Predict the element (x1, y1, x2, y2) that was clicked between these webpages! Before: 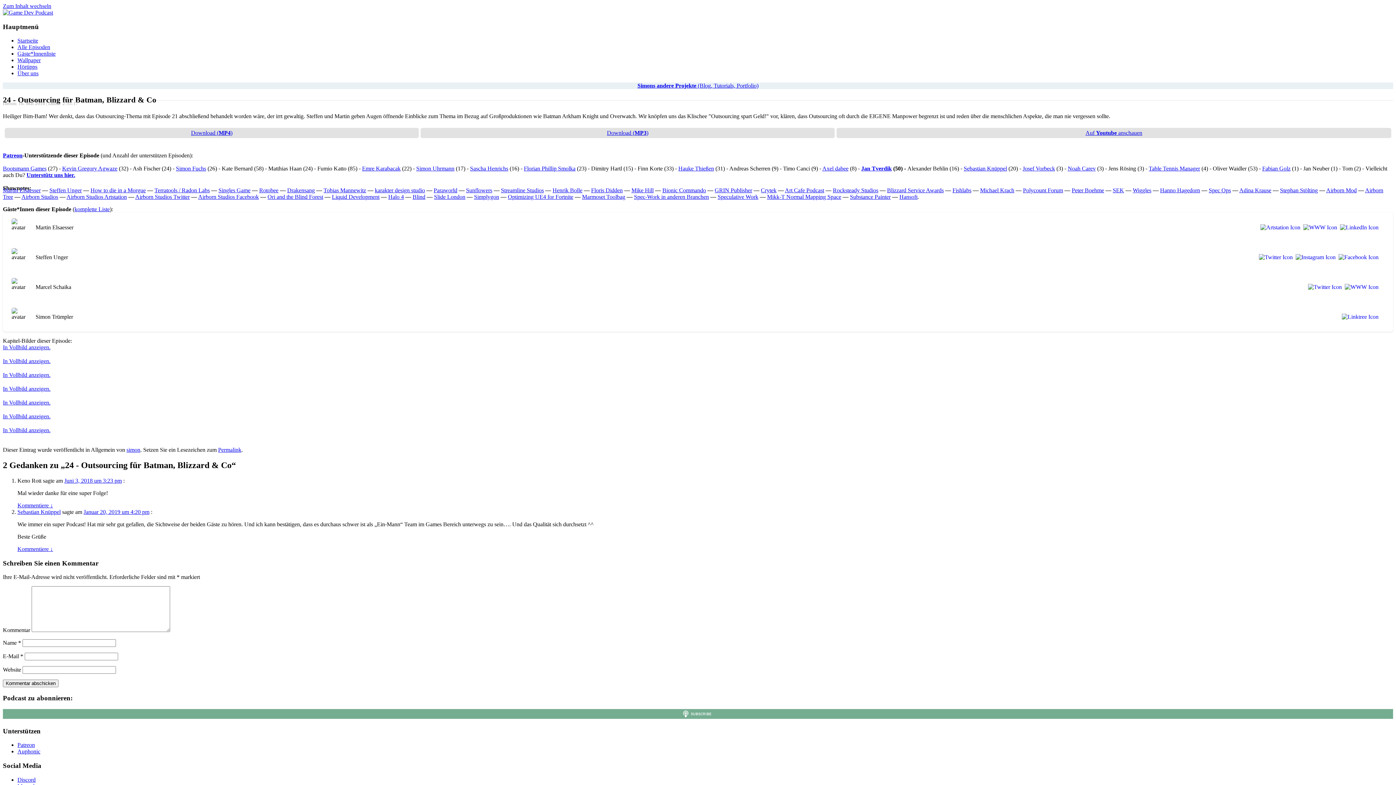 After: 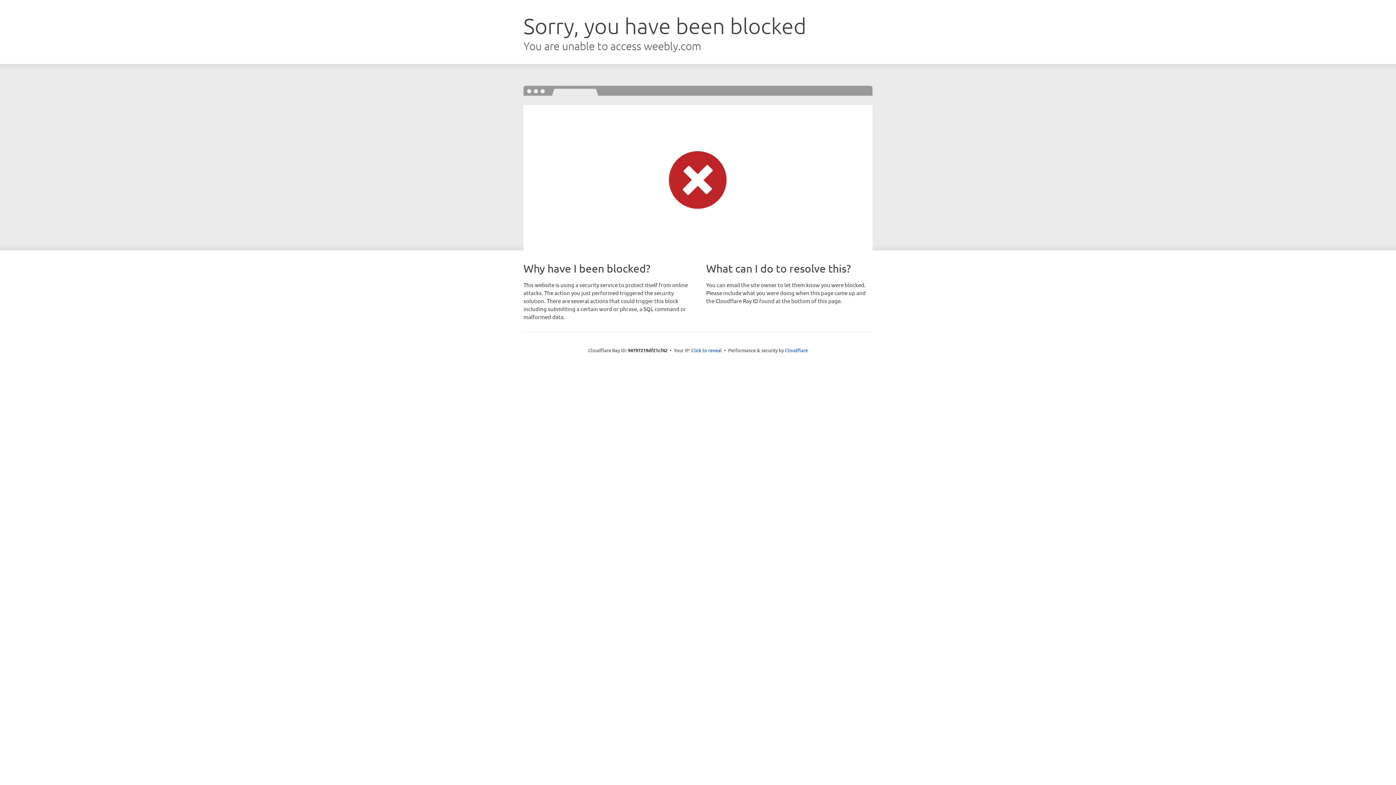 Action: label: Sebastian Knüppel bbox: (17, 509, 60, 515)